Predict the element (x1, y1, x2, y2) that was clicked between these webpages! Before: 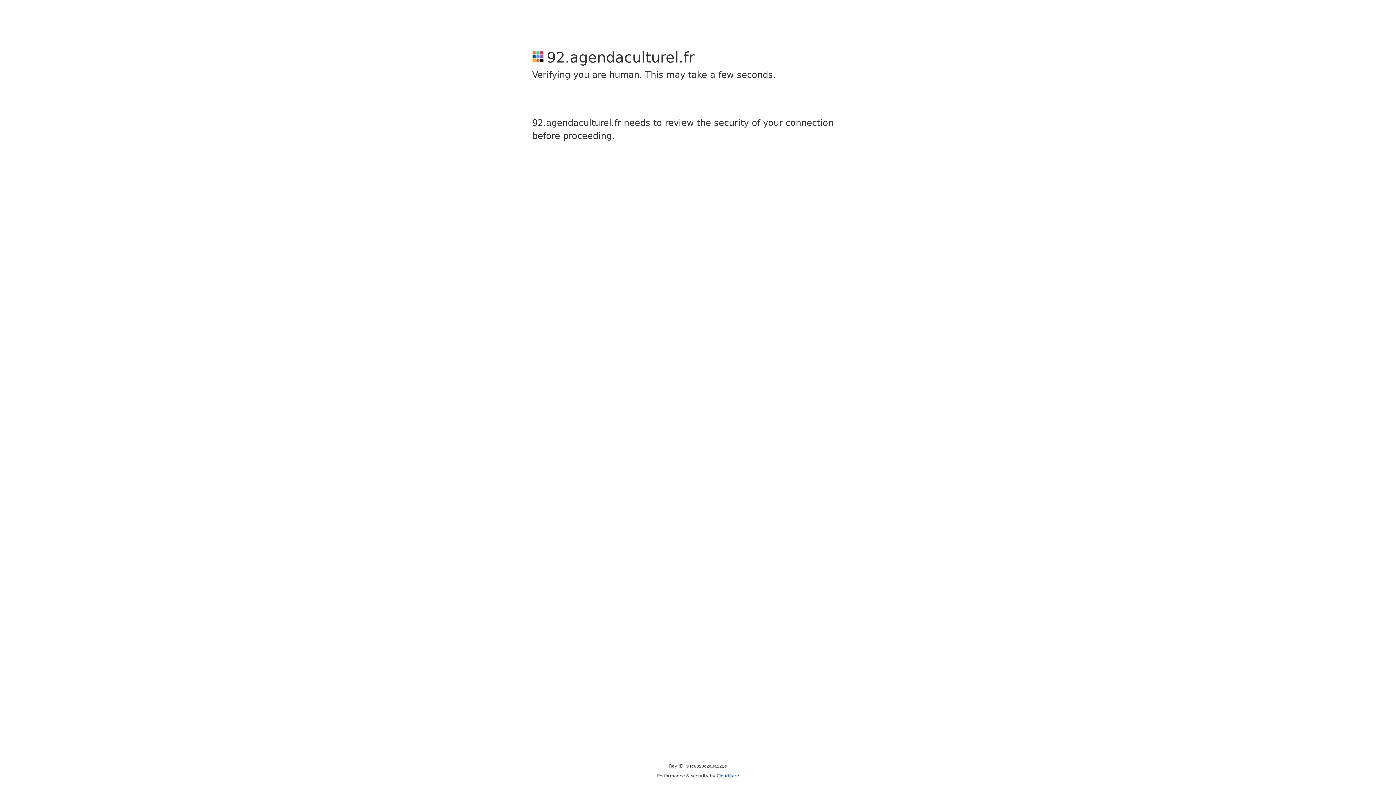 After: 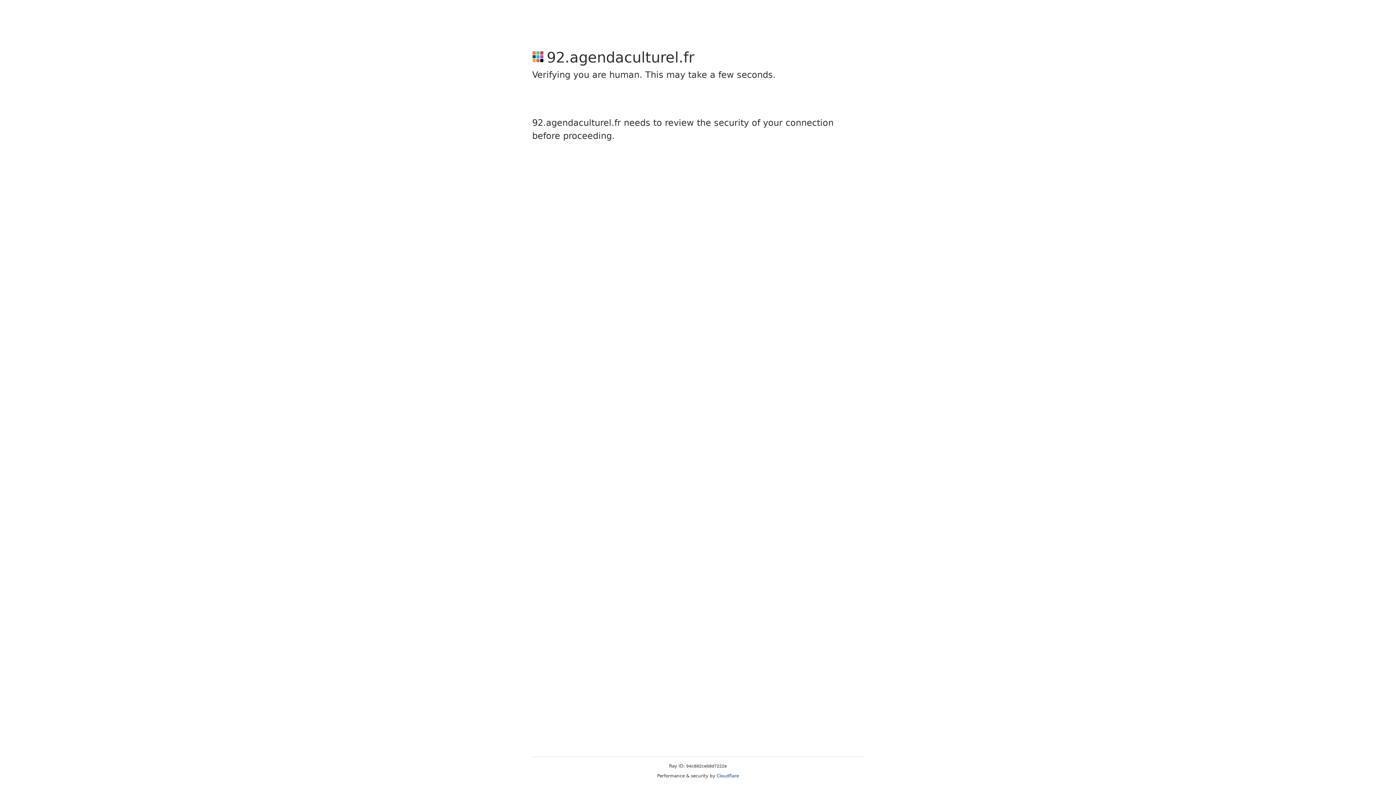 Action: bbox: (716, 773, 739, 778) label: Cloudflare